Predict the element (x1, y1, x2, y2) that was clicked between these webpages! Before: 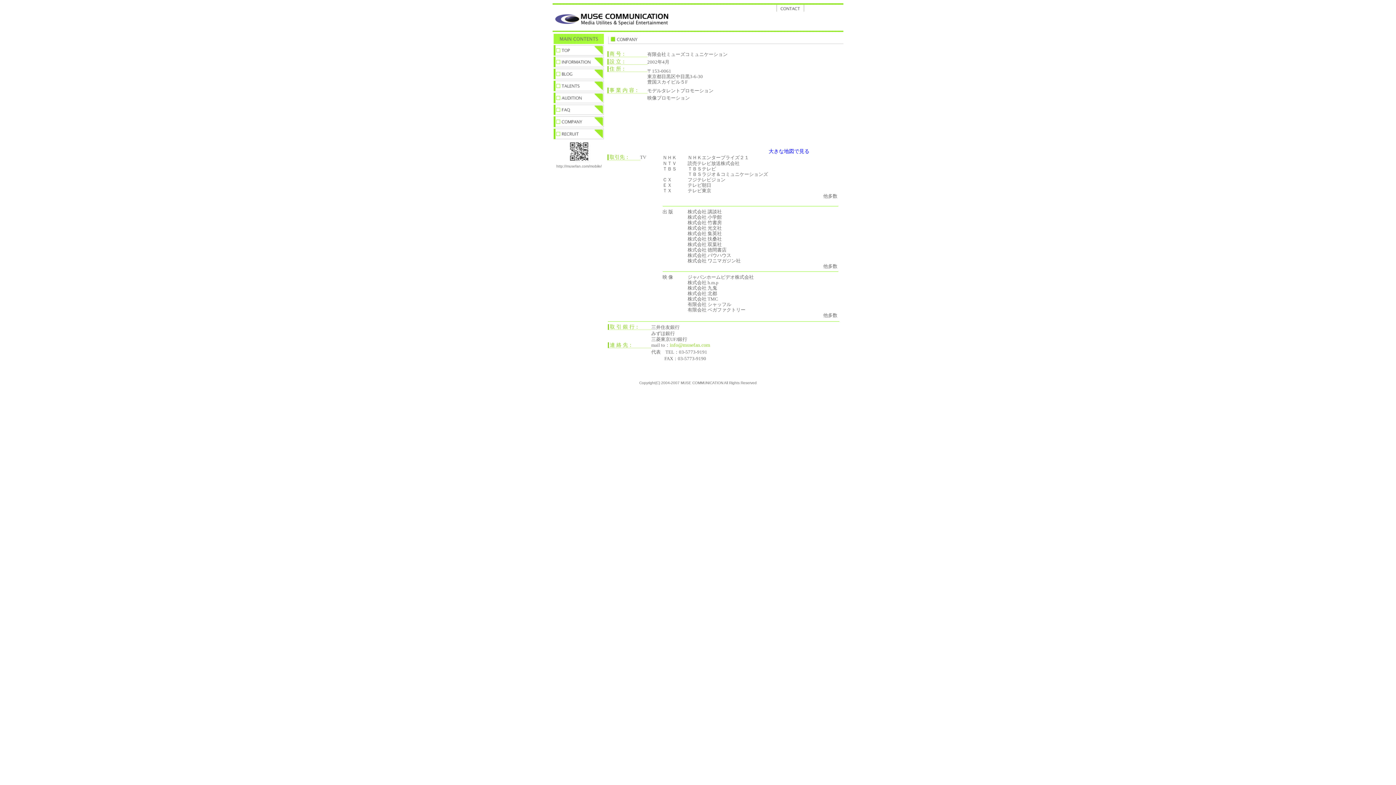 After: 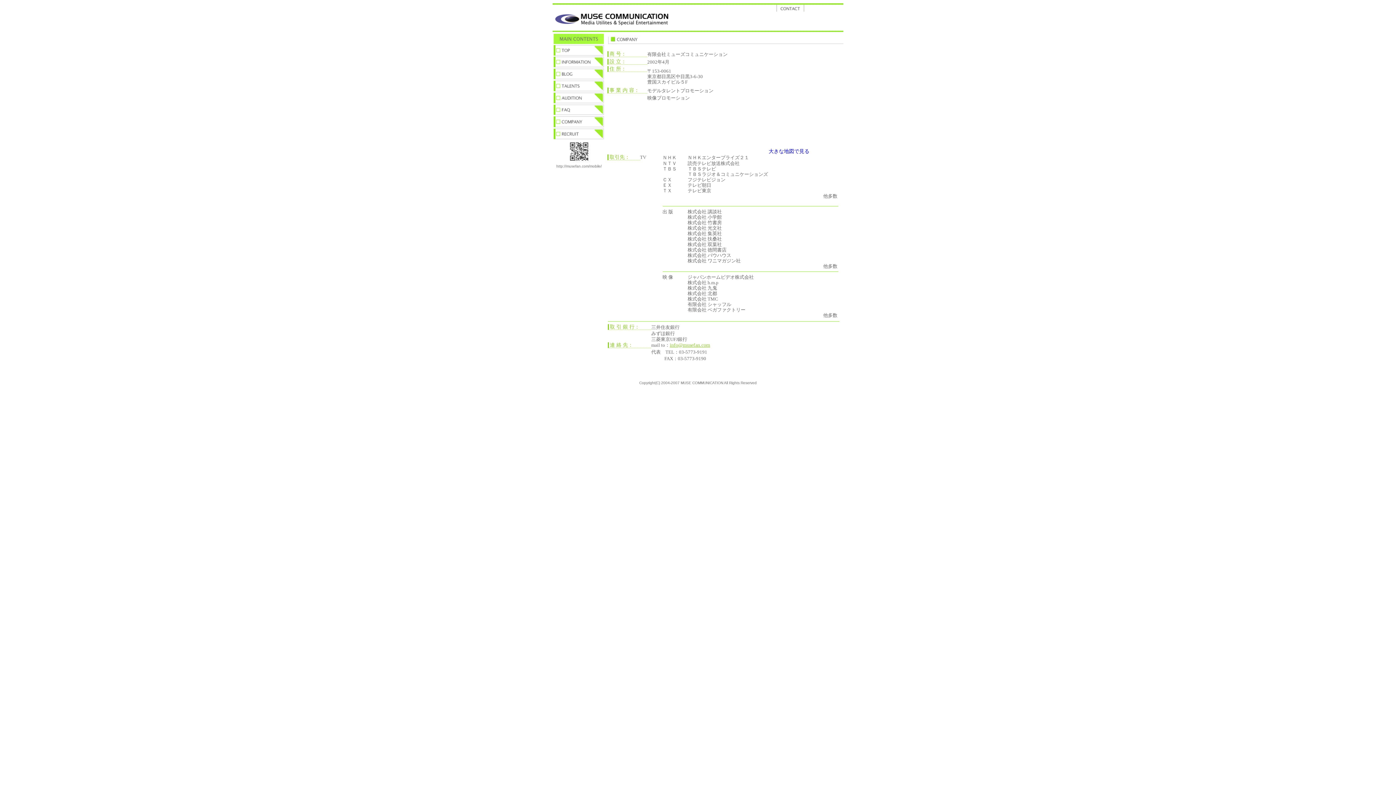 Action: bbox: (670, 342, 710, 348) label: info@musefan.com